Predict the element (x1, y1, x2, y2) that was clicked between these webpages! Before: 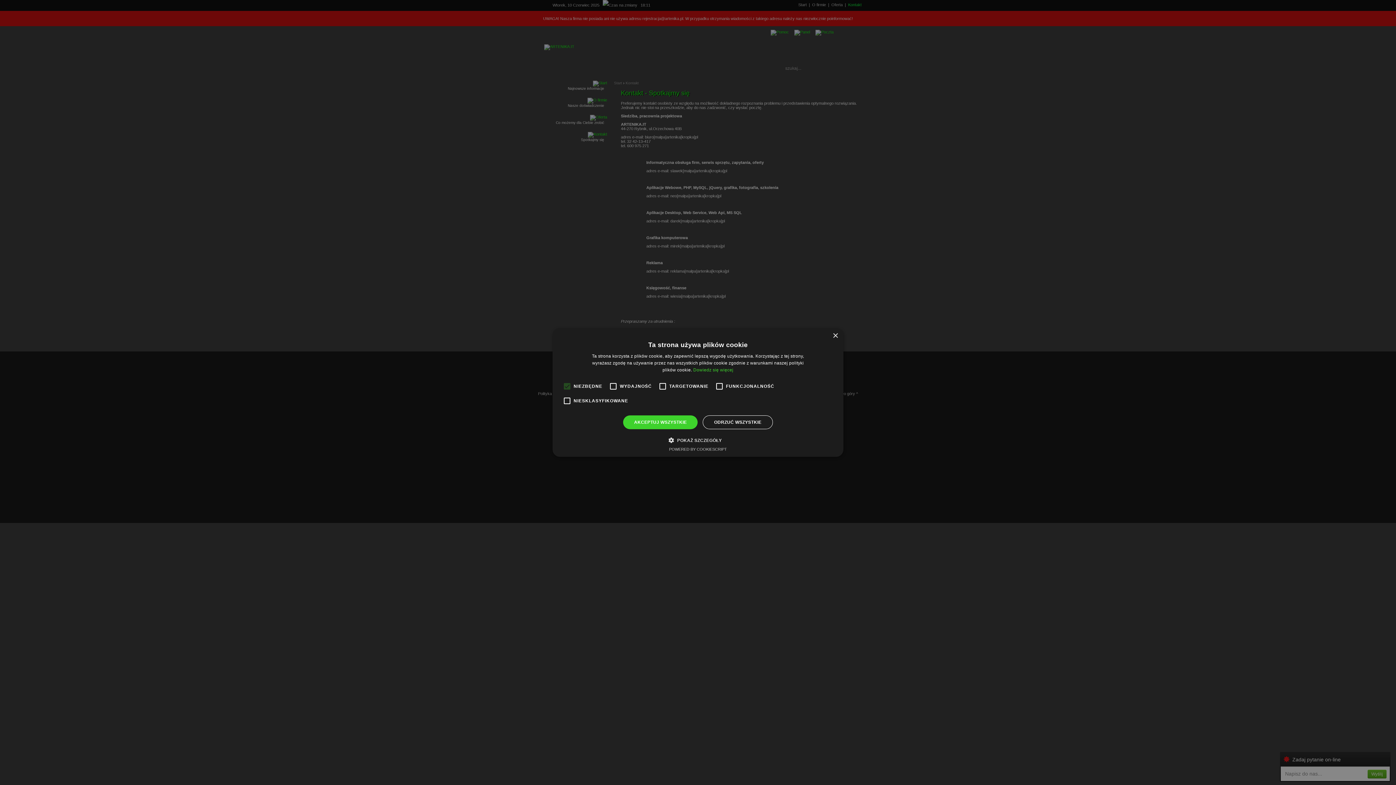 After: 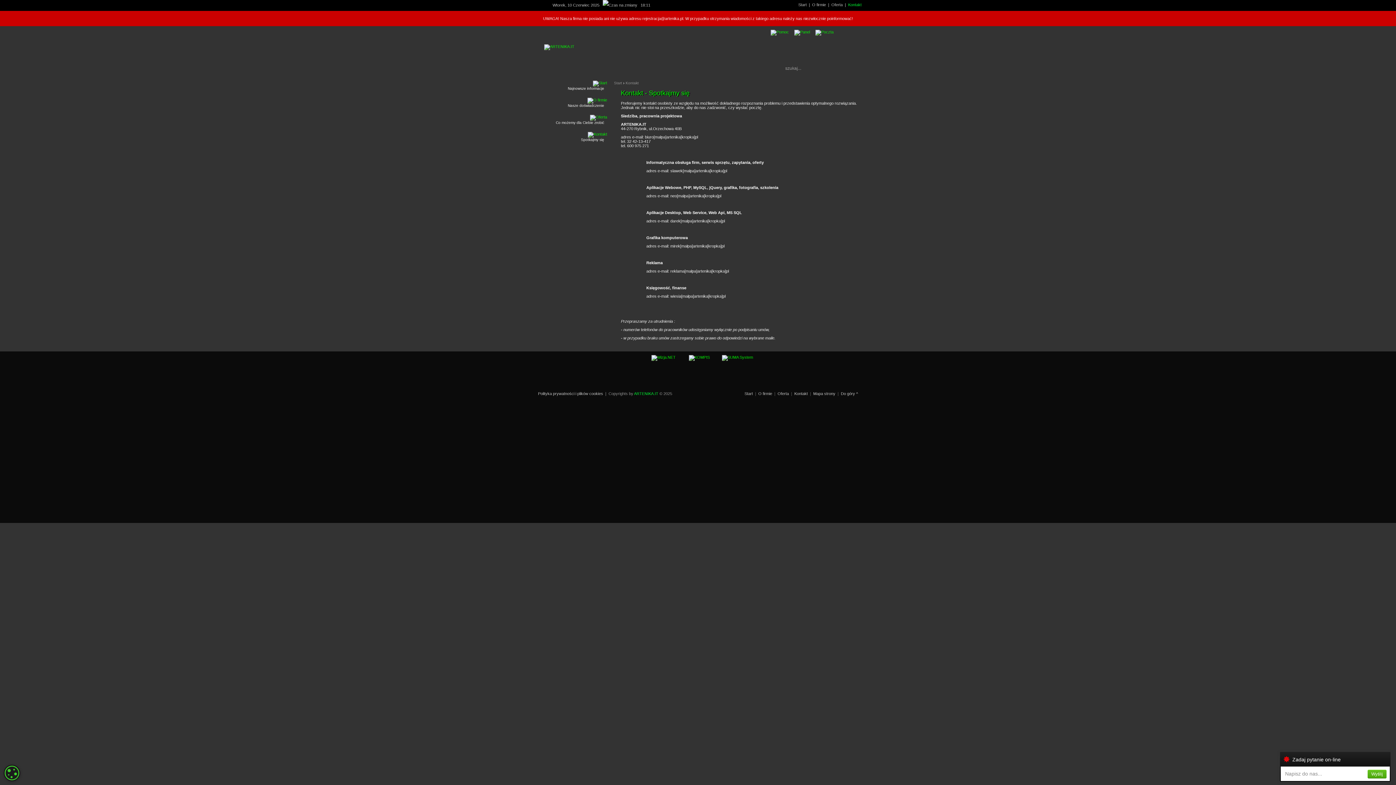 Action: bbox: (703, 415, 773, 429) label: ODRZUĆ WSZYSTKIE